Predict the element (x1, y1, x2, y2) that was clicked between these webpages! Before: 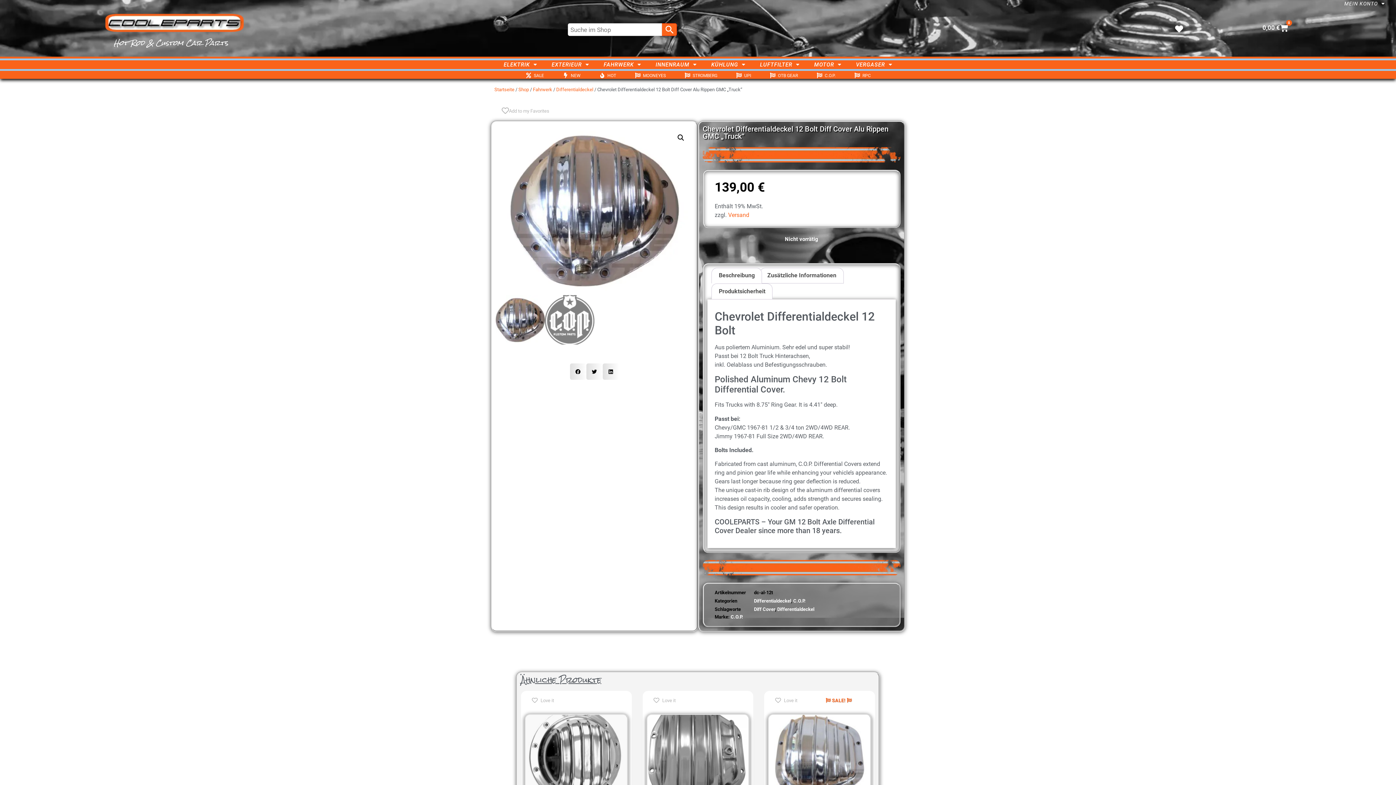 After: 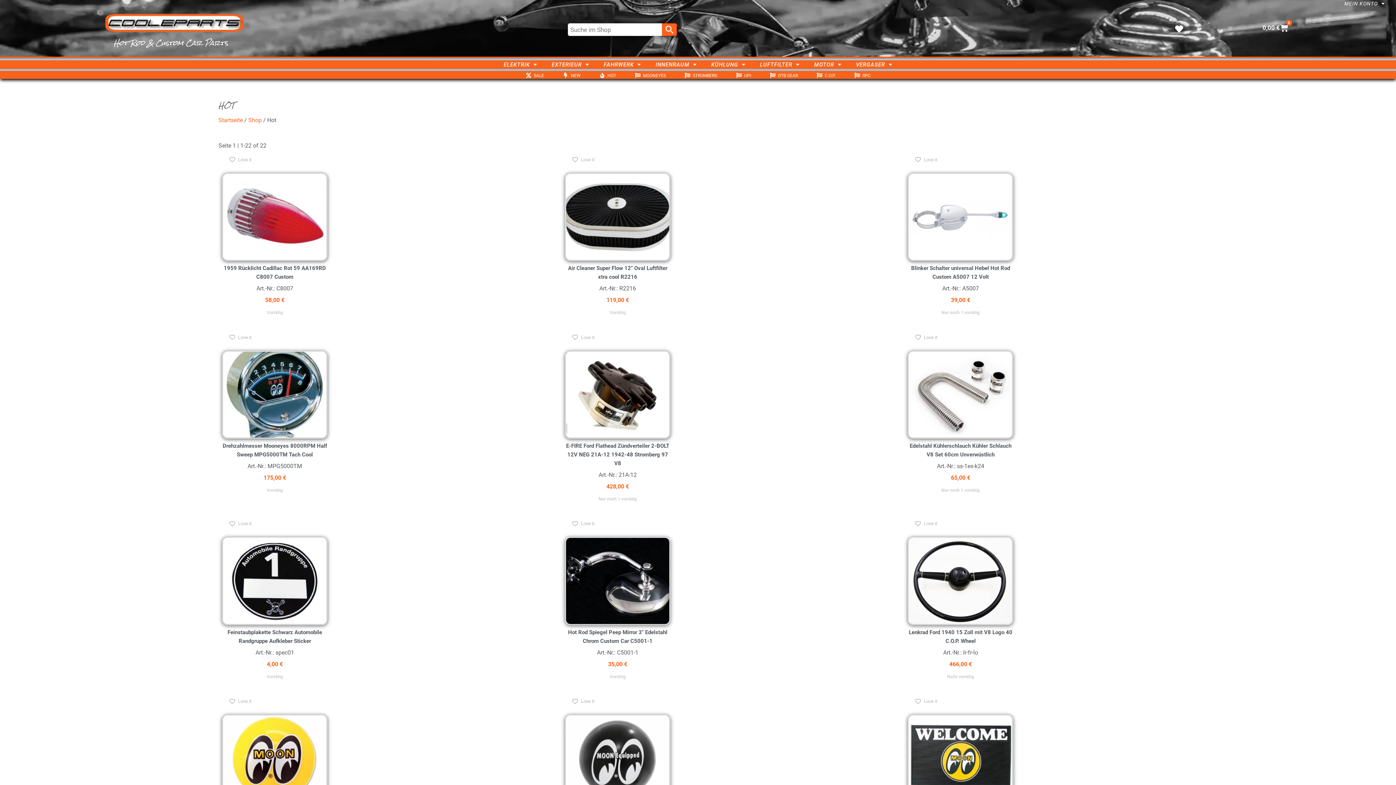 Action: label: HOT bbox: (598, 72, 616, 78)